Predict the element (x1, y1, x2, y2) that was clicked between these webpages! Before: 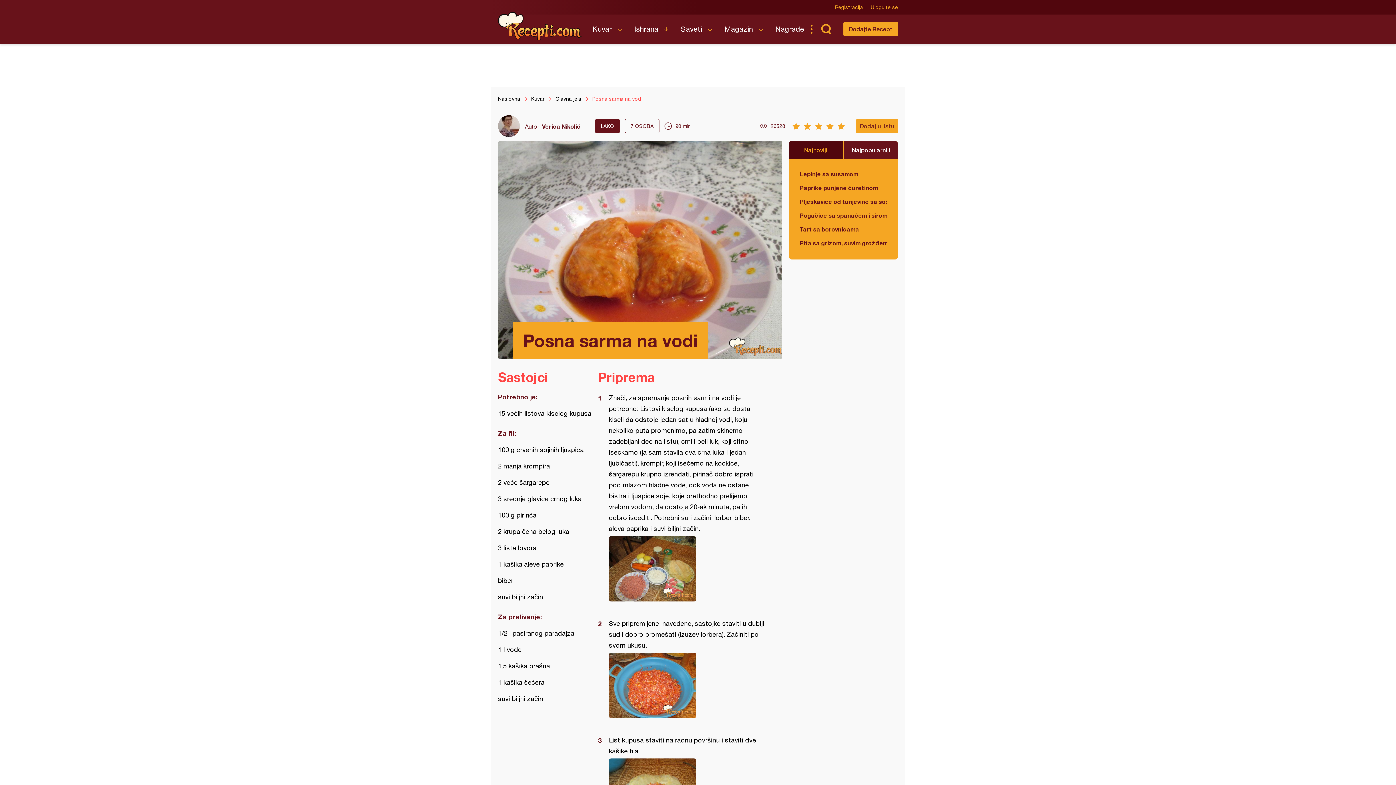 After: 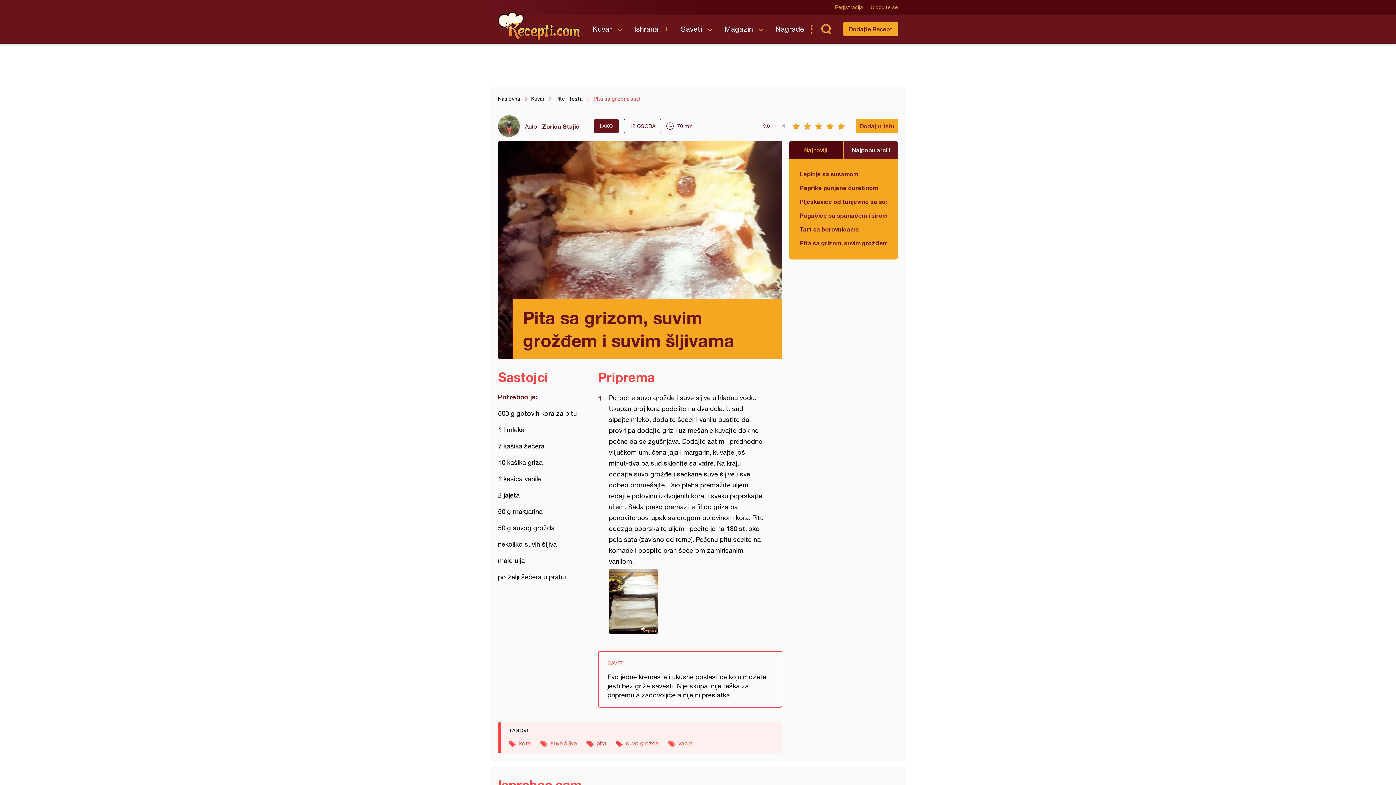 Action: label: Pita sa grizom, suvim grožđem i suvim šljivama bbox: (800, 239, 887, 247)